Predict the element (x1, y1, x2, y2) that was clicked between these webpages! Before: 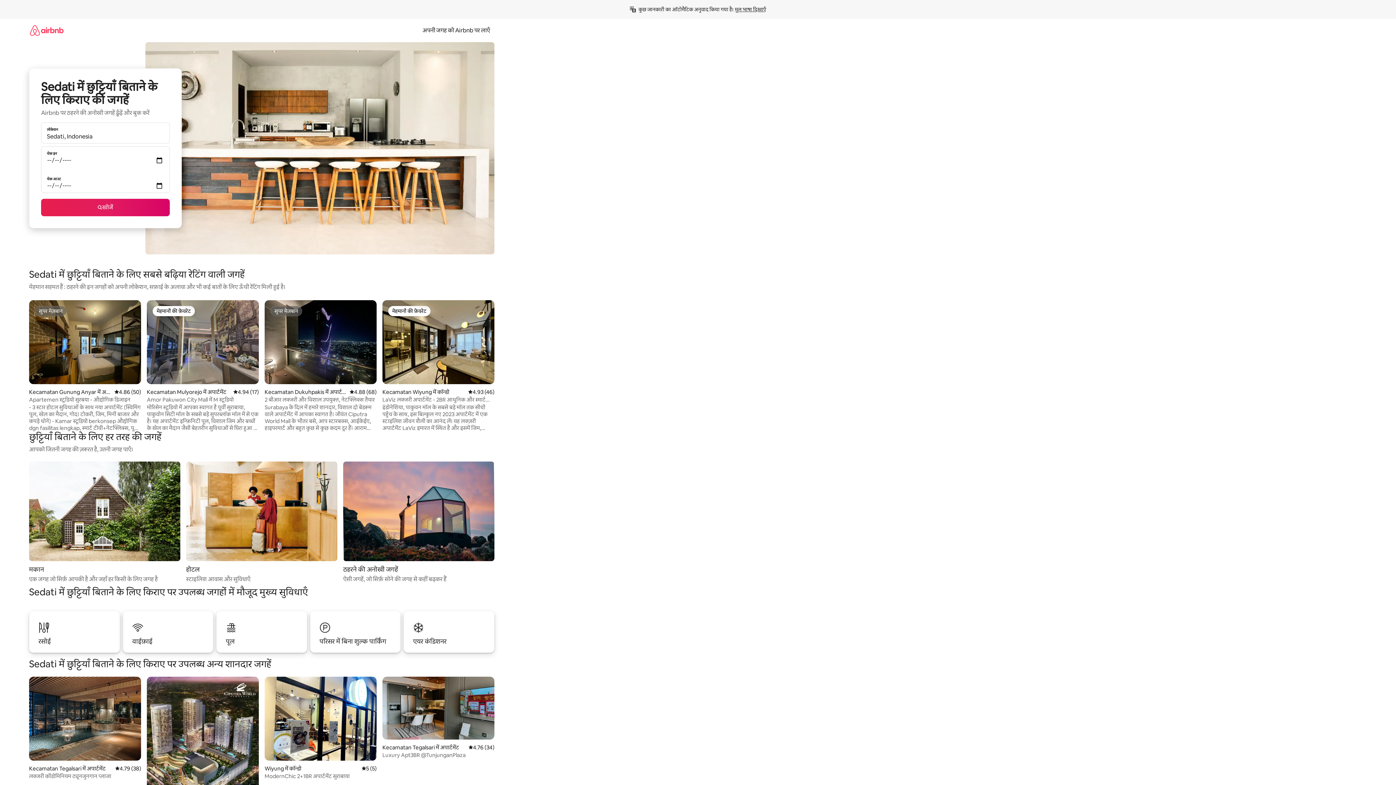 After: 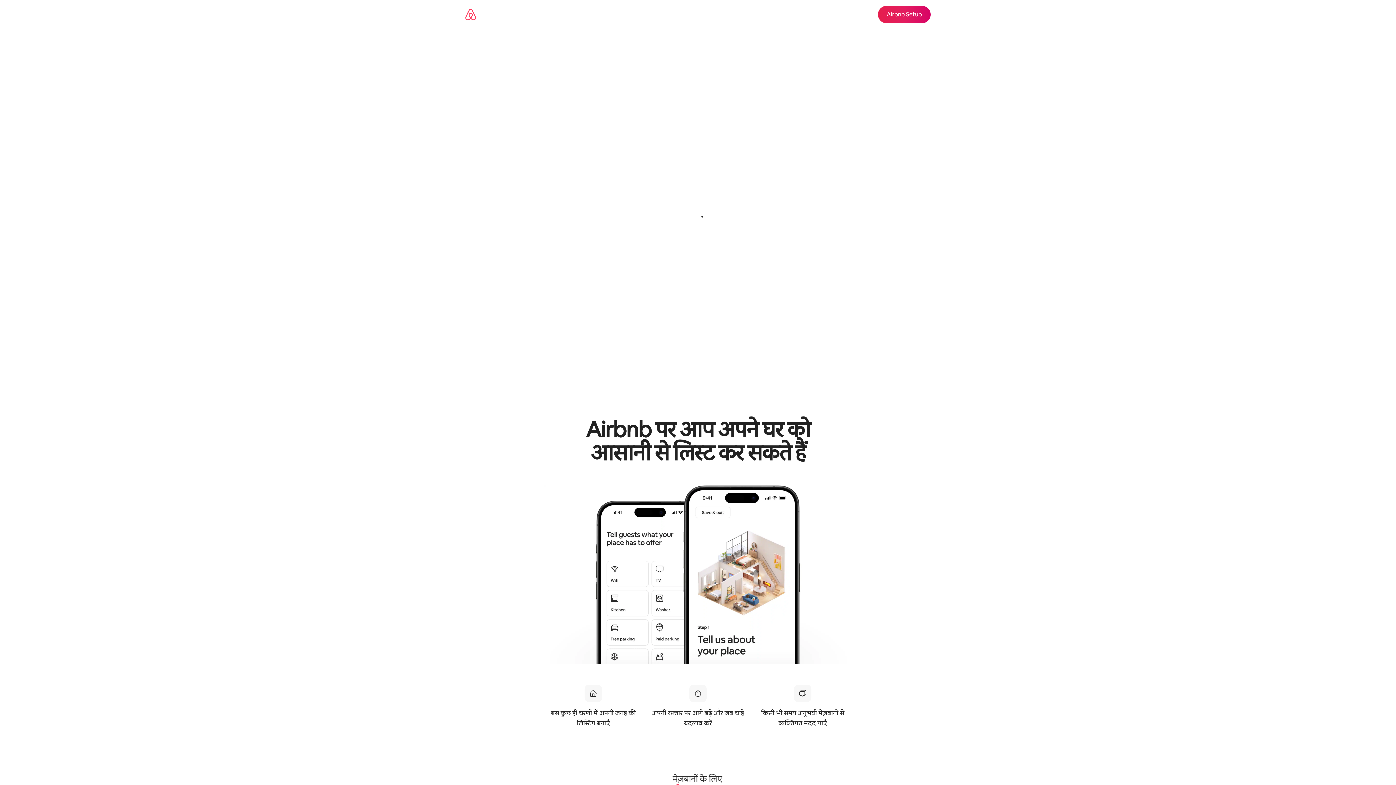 Action: label: अपनी जगह को Airbnb पर लाएँ bbox: (418, 26, 494, 34)